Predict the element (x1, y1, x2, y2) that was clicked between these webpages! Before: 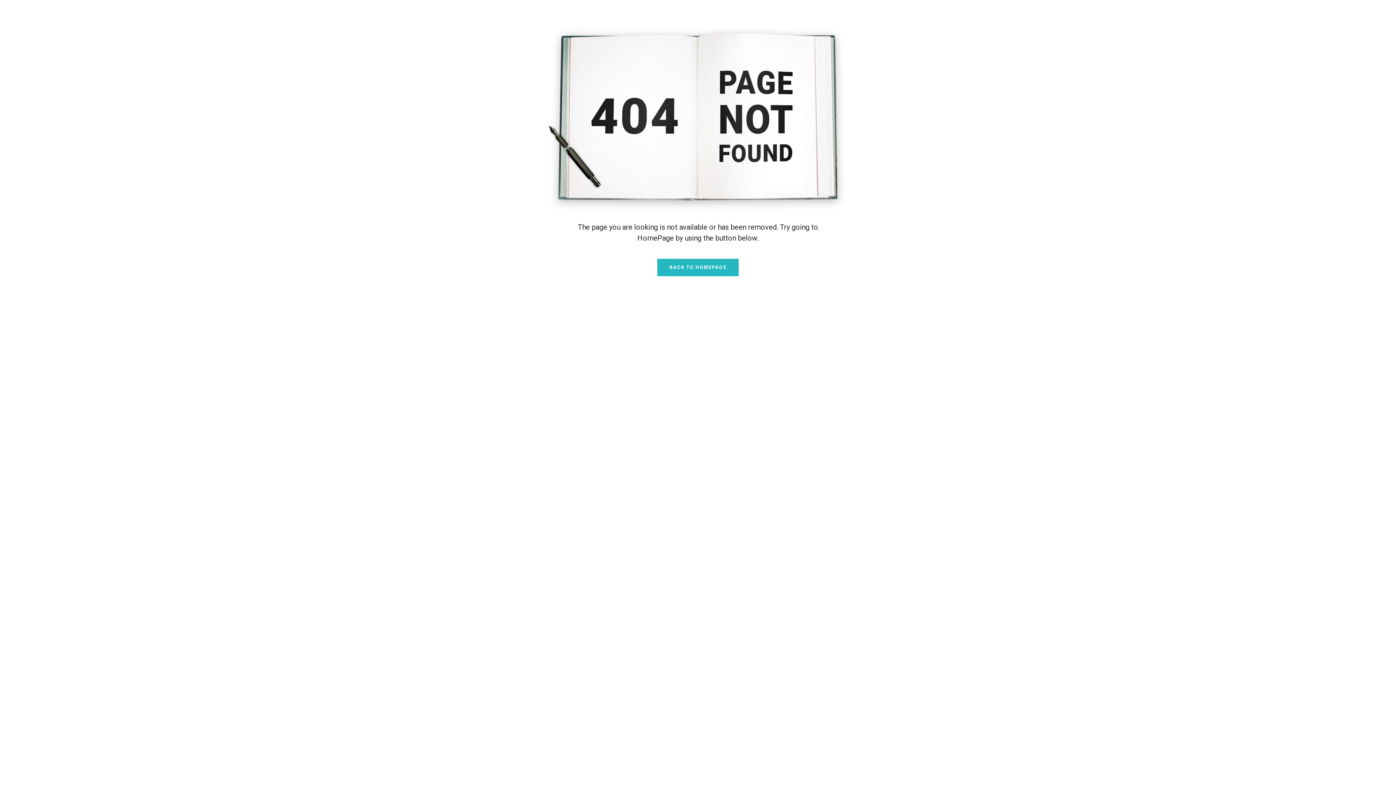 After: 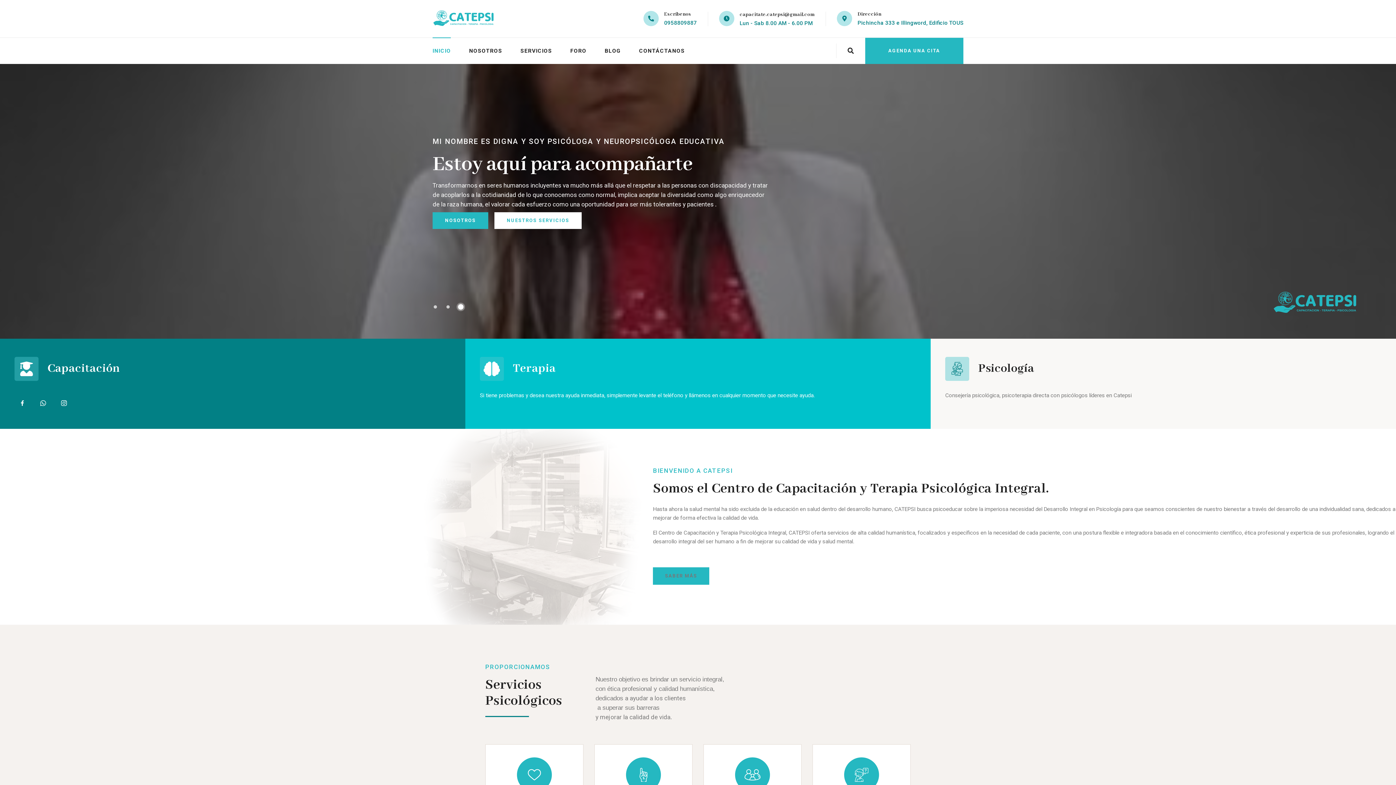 Action: label: BACK TO HOMEPAGE bbox: (657, 258, 738, 276)